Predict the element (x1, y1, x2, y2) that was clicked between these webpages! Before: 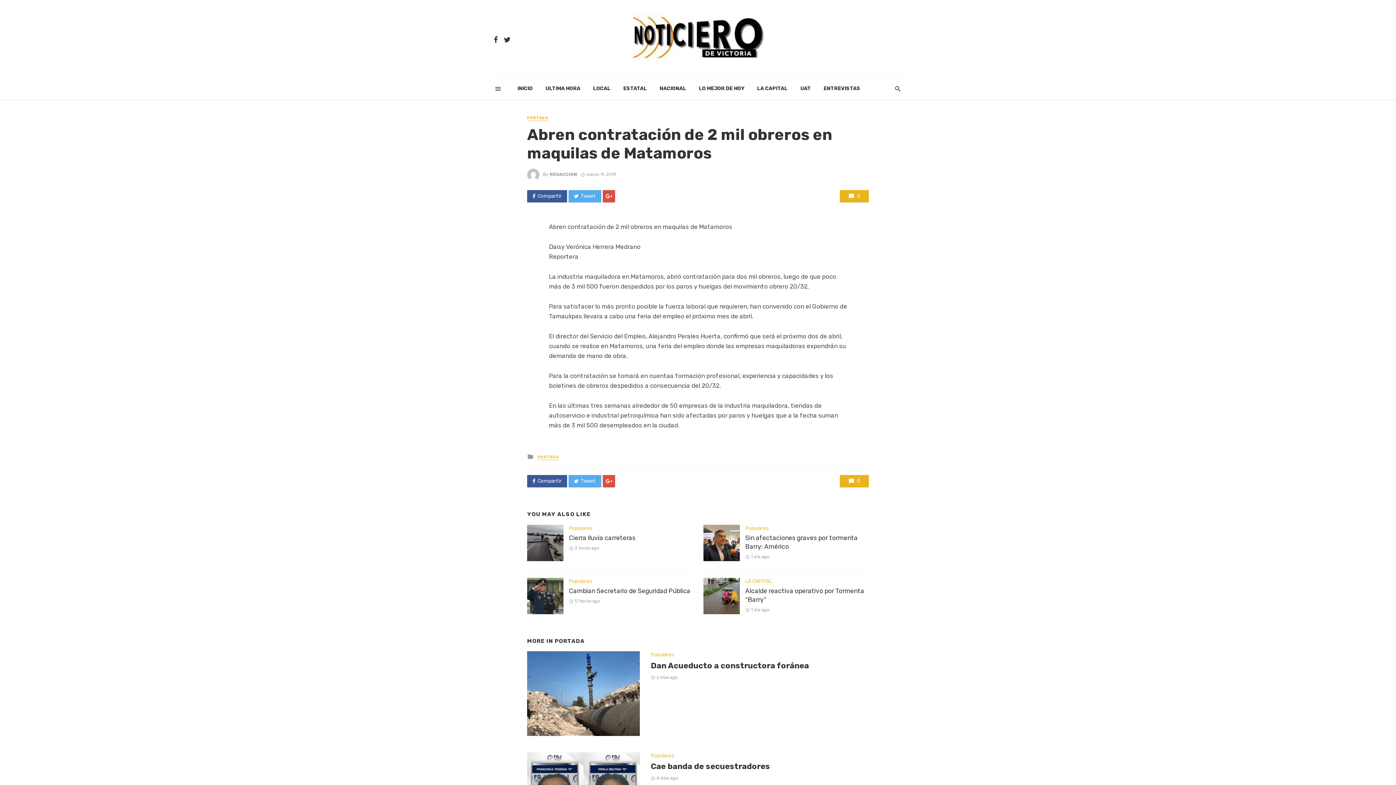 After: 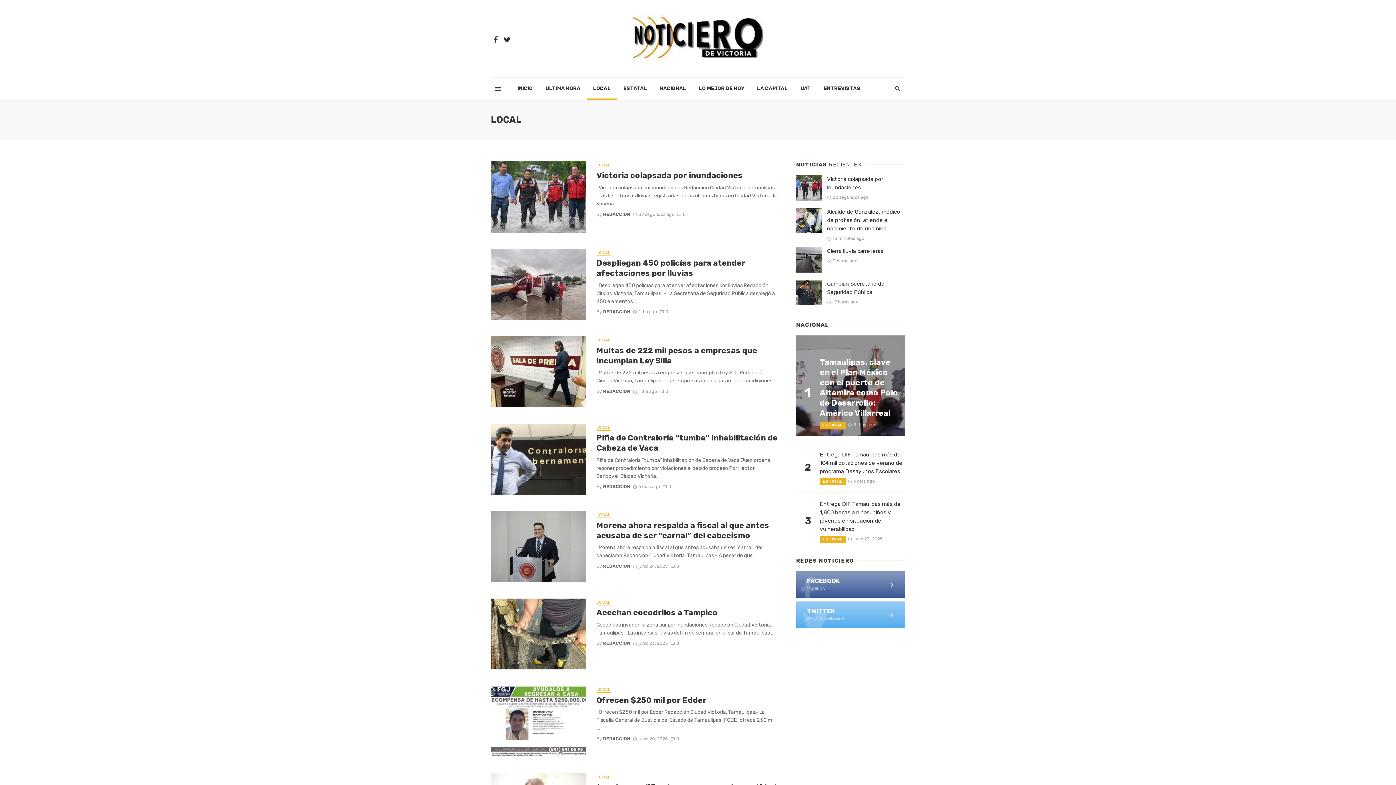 Action: label: LOCAL bbox: (586, 77, 617, 99)